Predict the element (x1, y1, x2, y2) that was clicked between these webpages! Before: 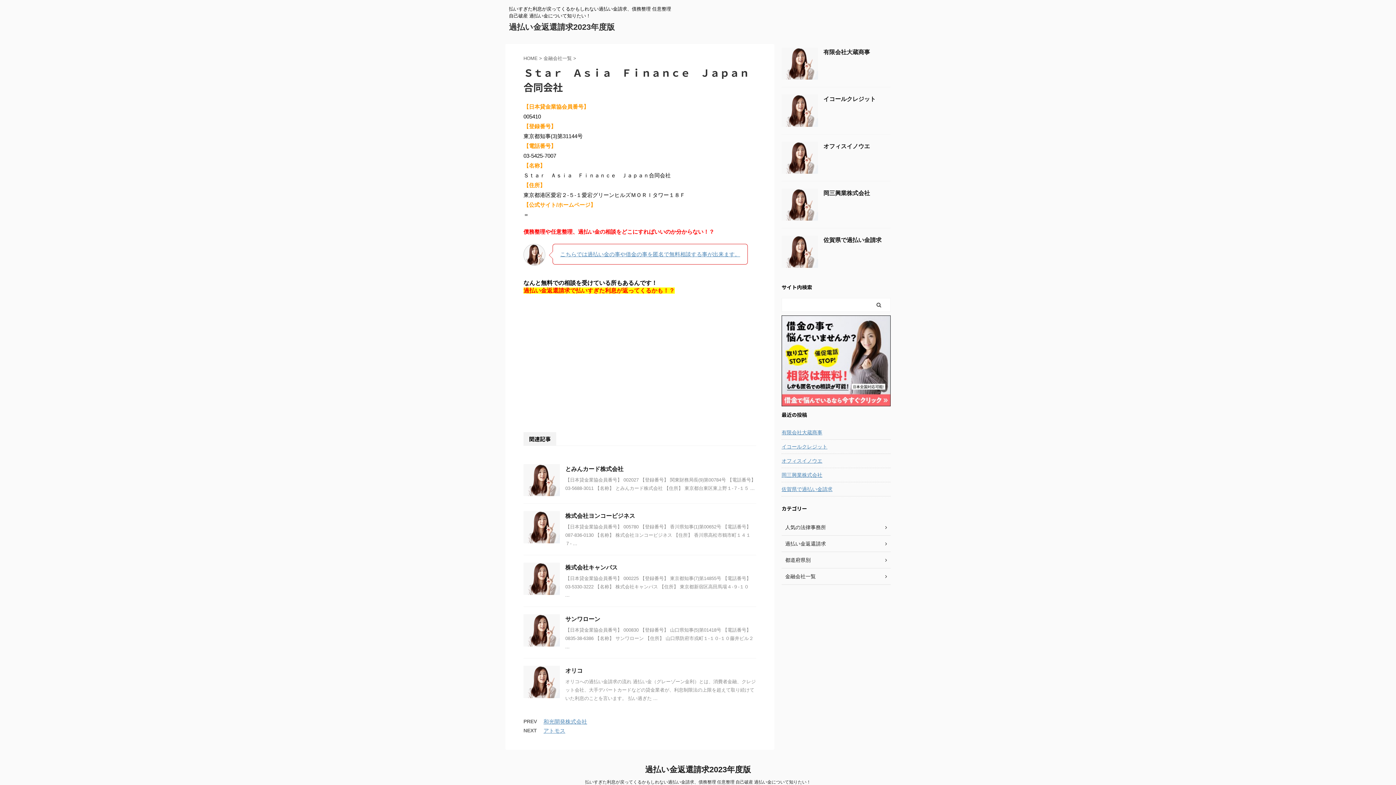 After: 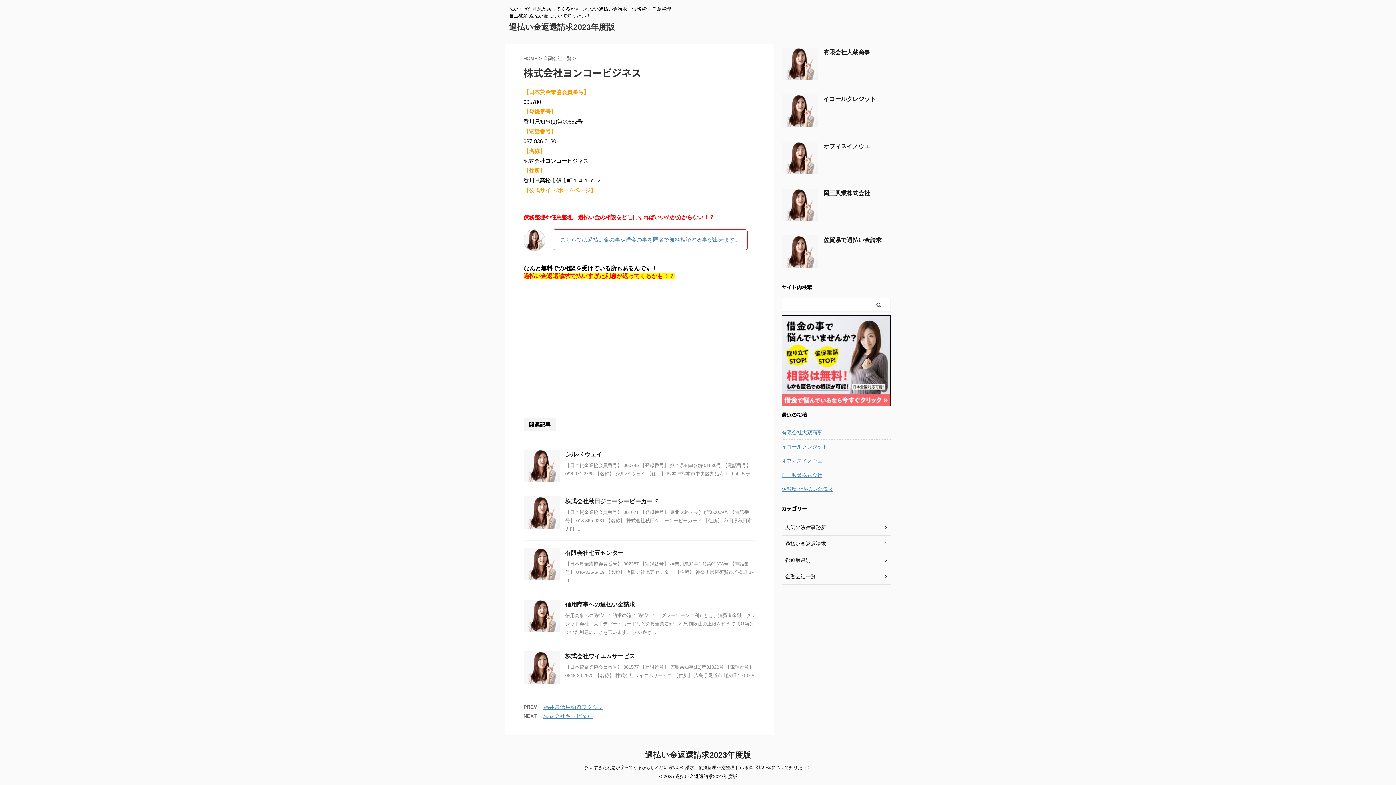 Action: bbox: (523, 536, 560, 543)